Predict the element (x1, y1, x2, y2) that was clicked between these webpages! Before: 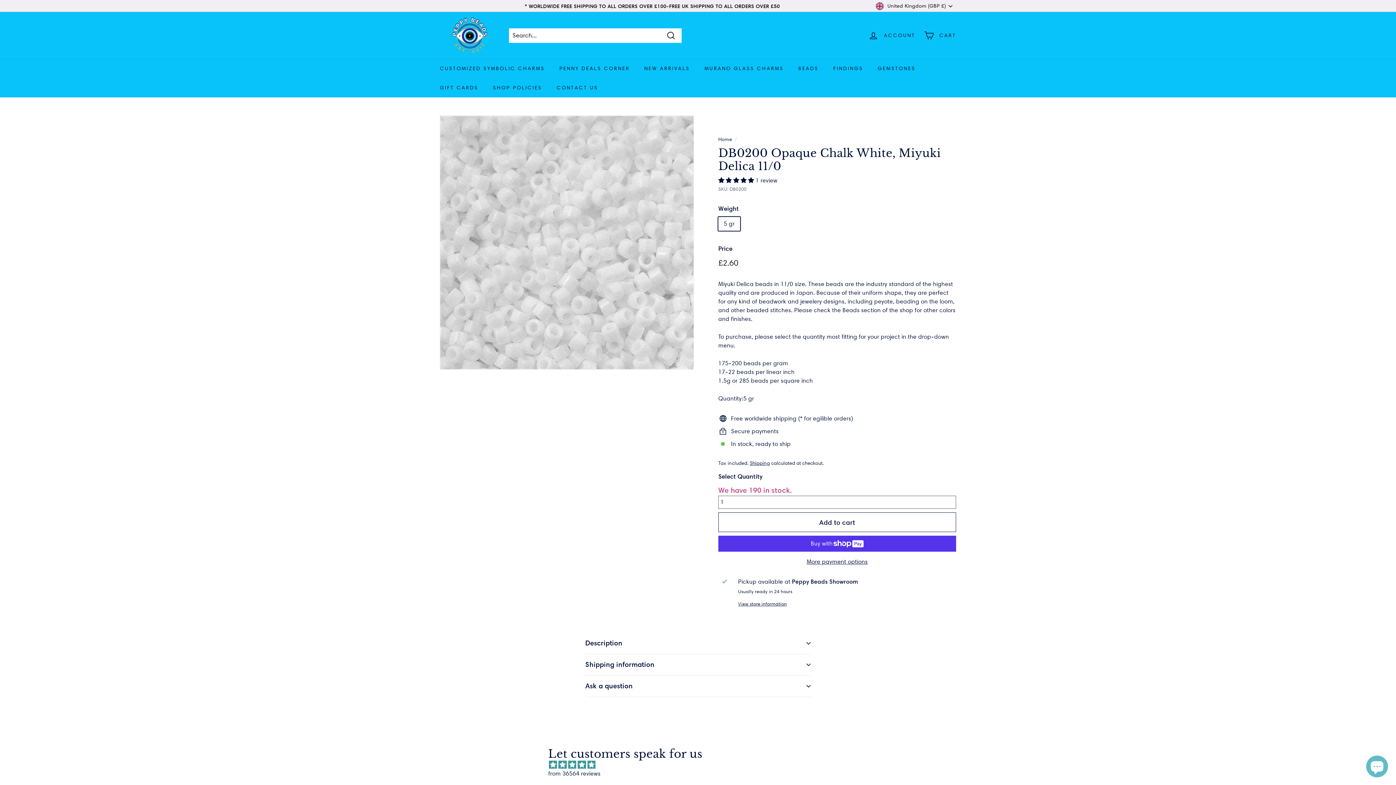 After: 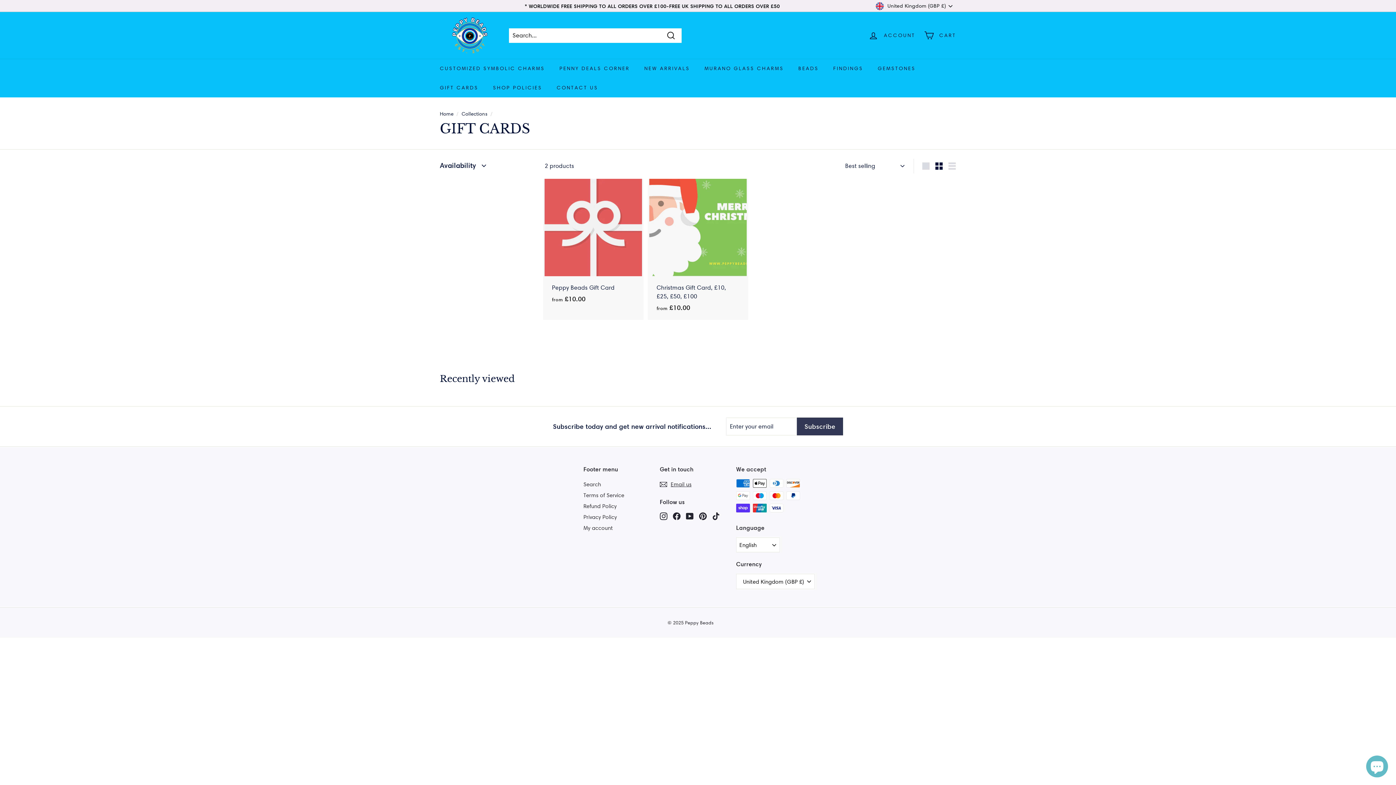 Action: label: GIFT CARDS bbox: (432, 78, 485, 97)